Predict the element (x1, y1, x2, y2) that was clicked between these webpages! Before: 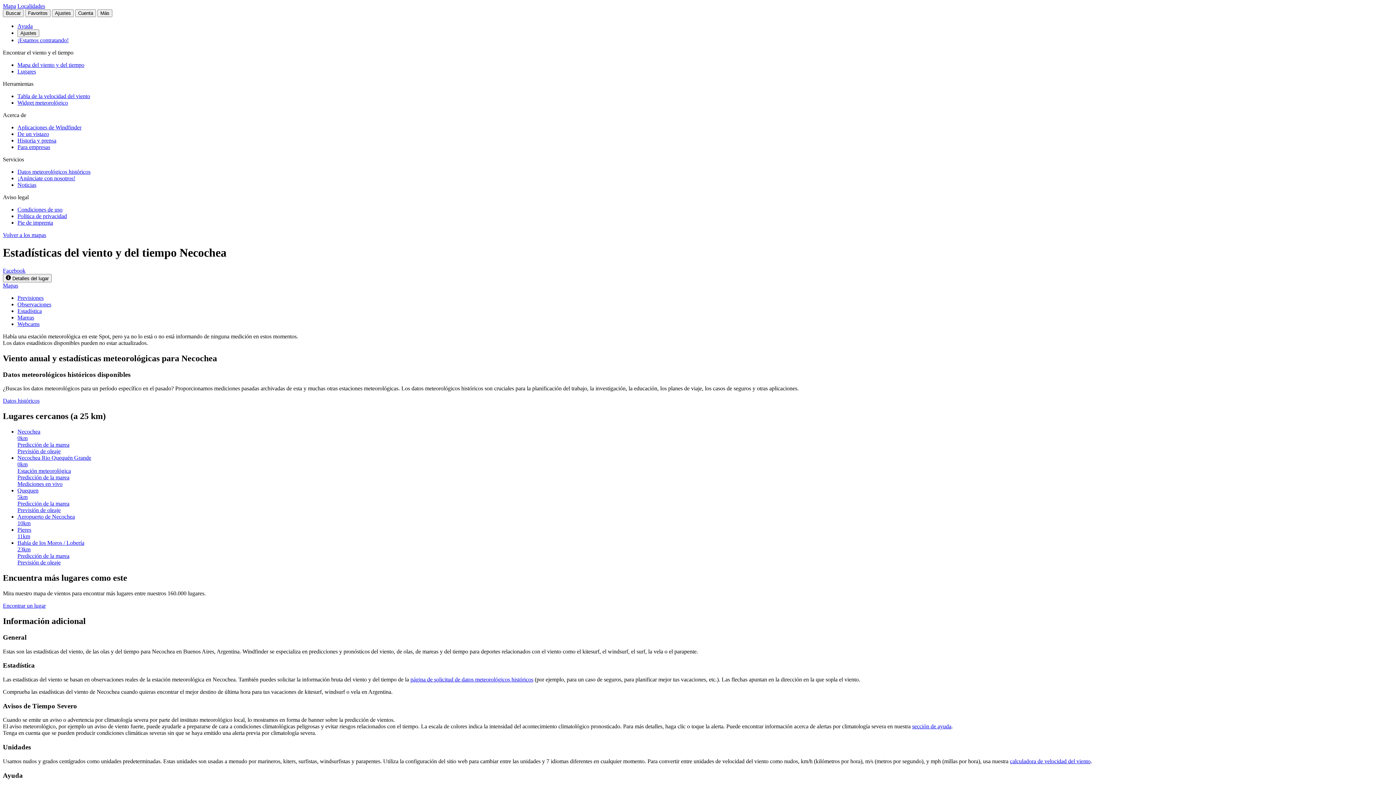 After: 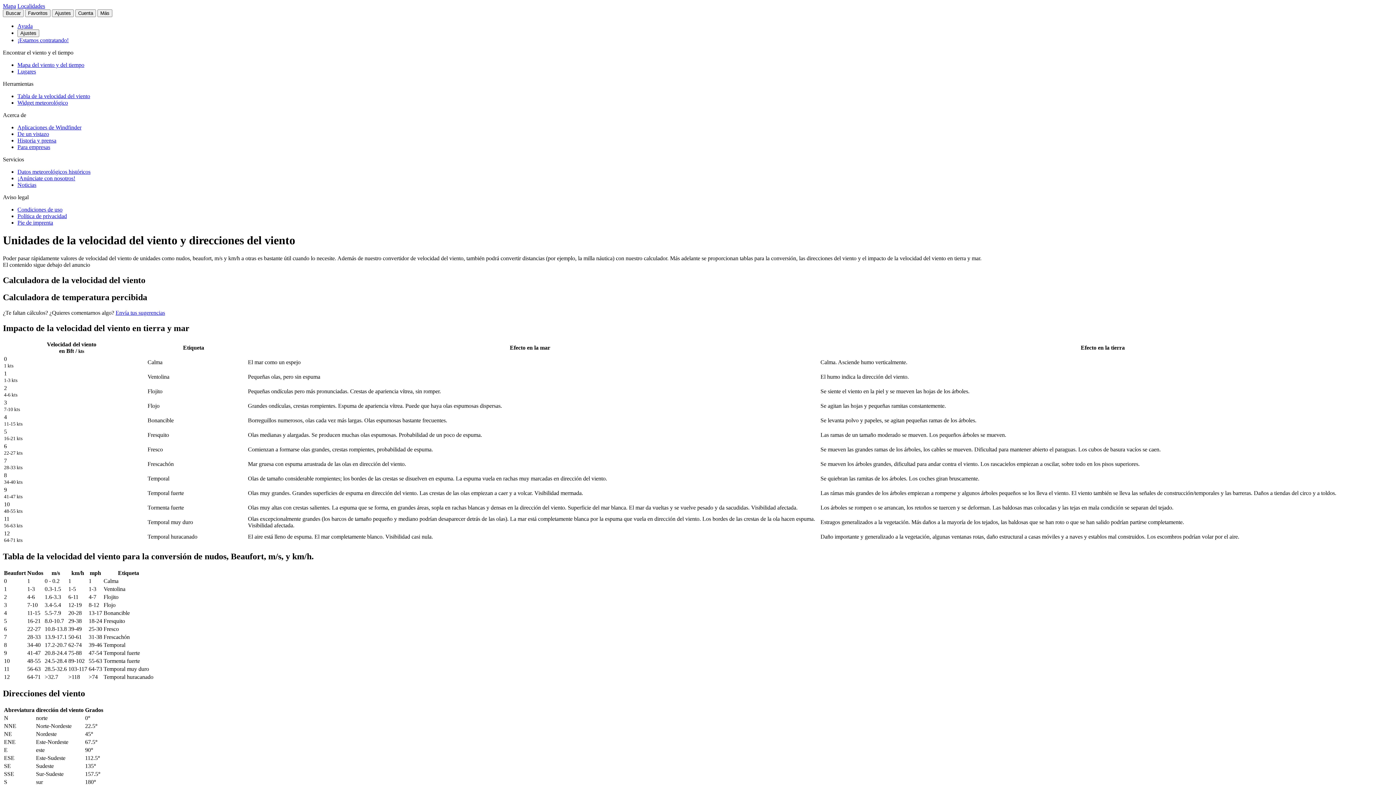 Action: bbox: (17, 93, 90, 99) label: Tabla de la velocidad del viento